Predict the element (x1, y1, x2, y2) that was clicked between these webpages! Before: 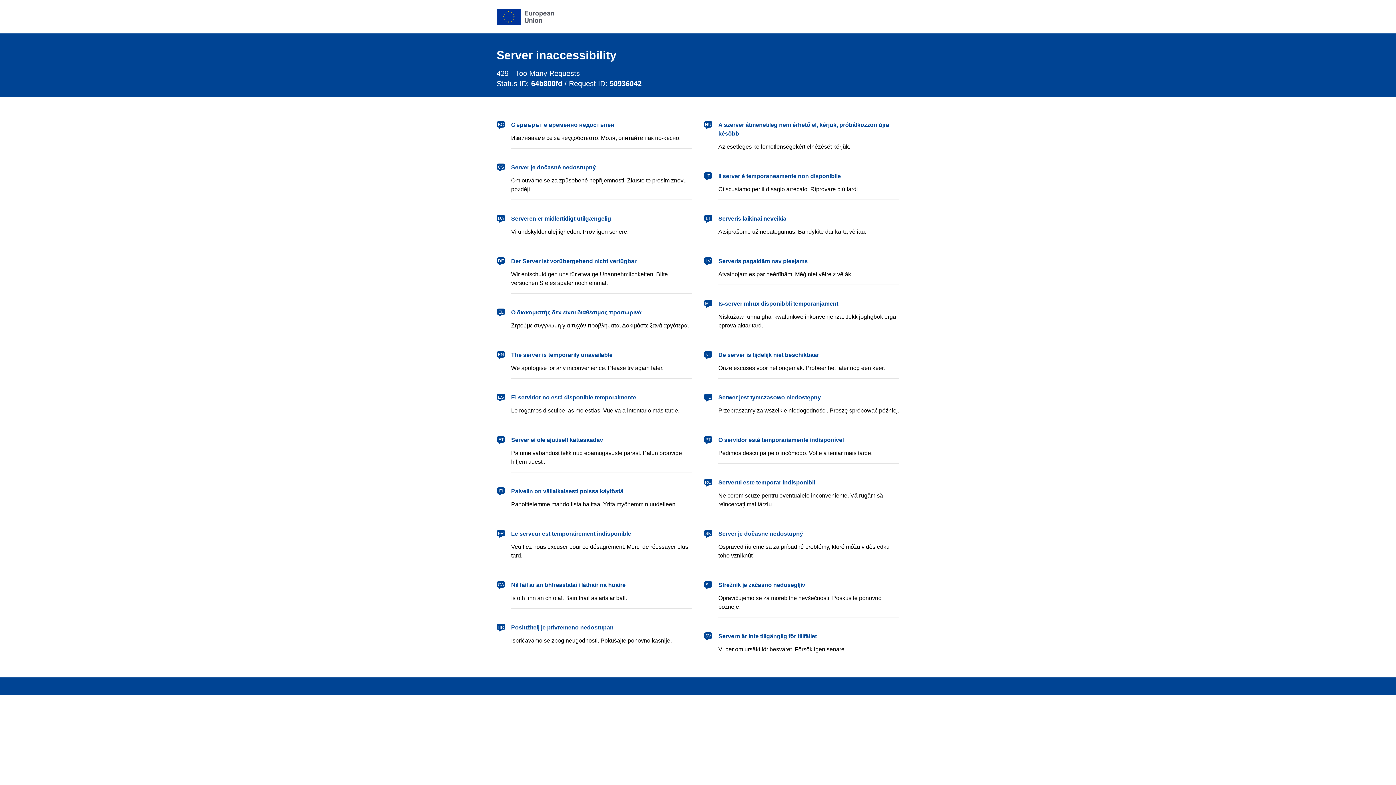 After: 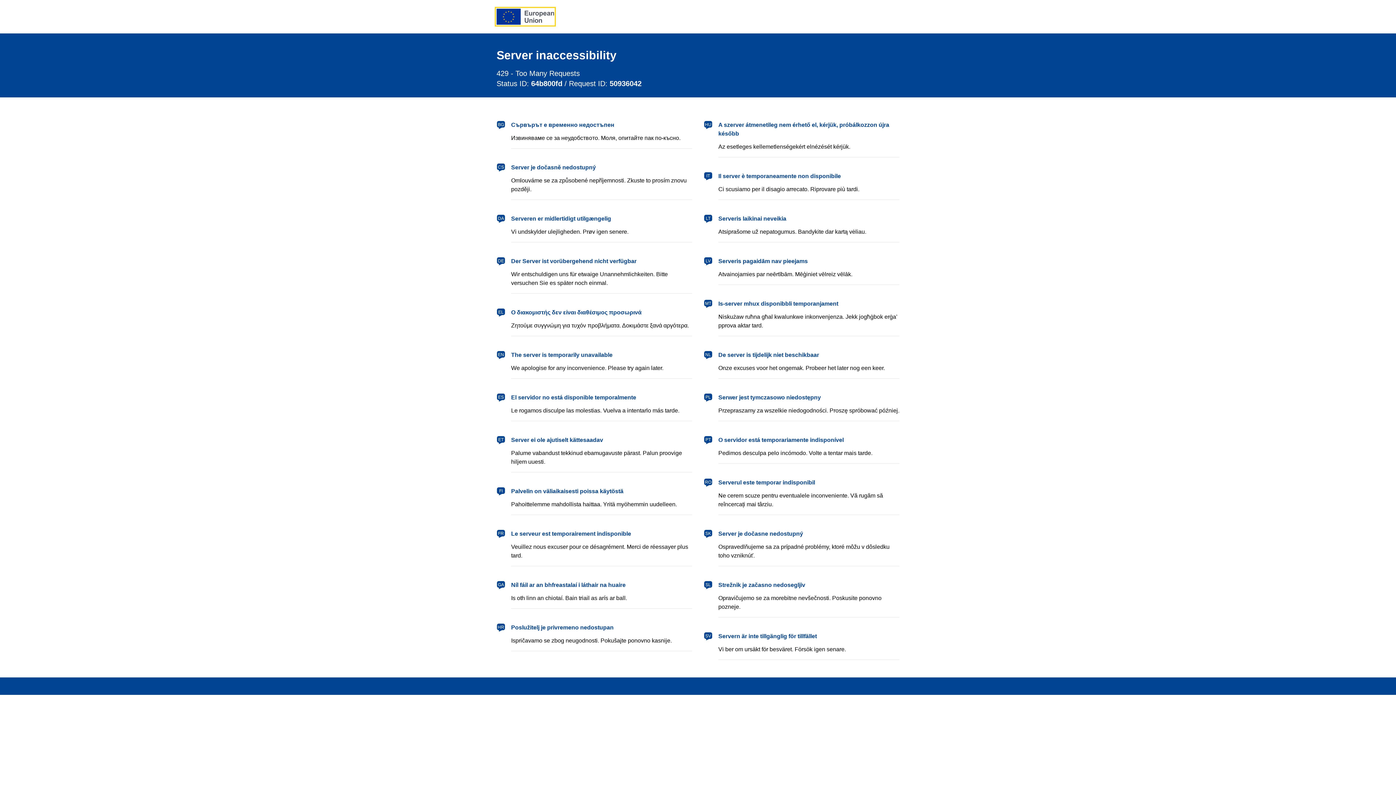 Action: bbox: (496, 8, 554, 24) label: European Union